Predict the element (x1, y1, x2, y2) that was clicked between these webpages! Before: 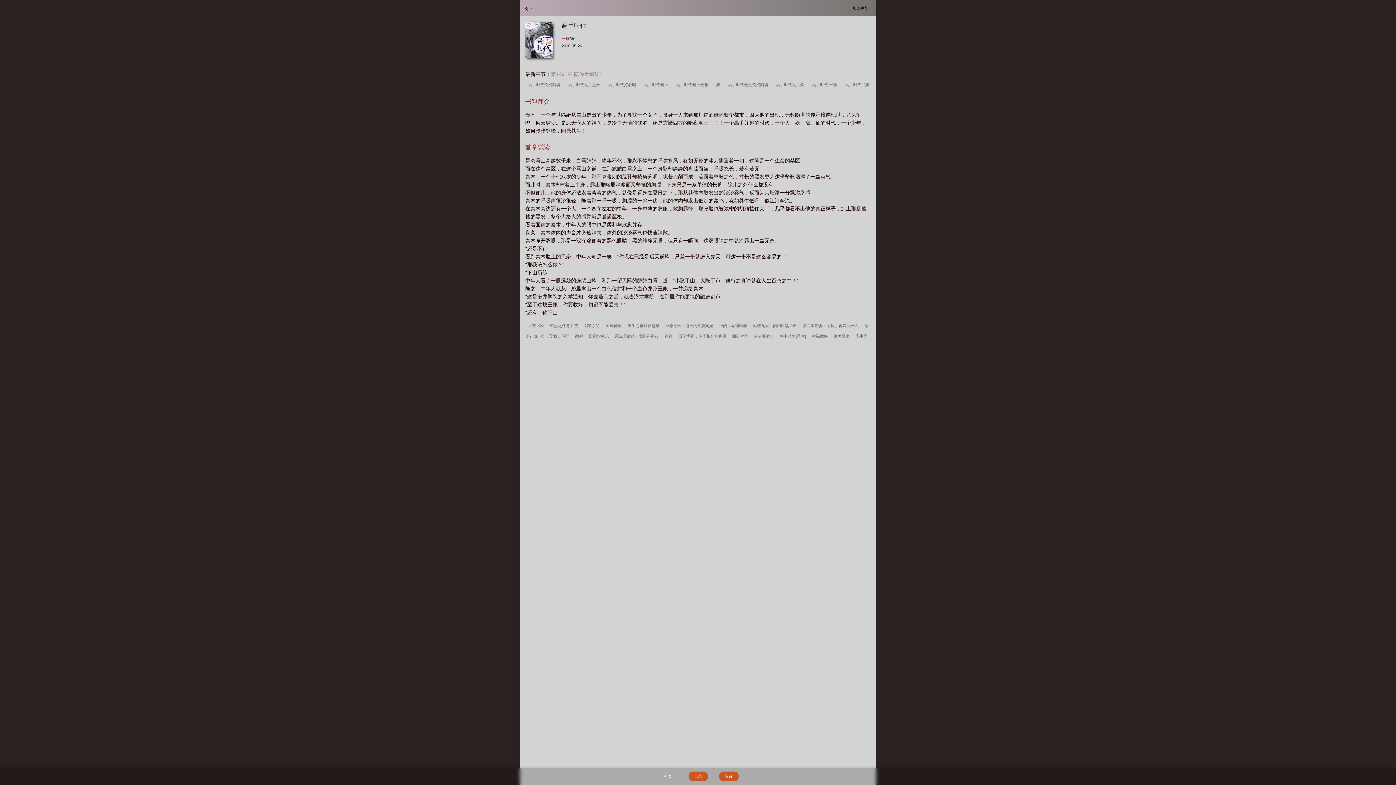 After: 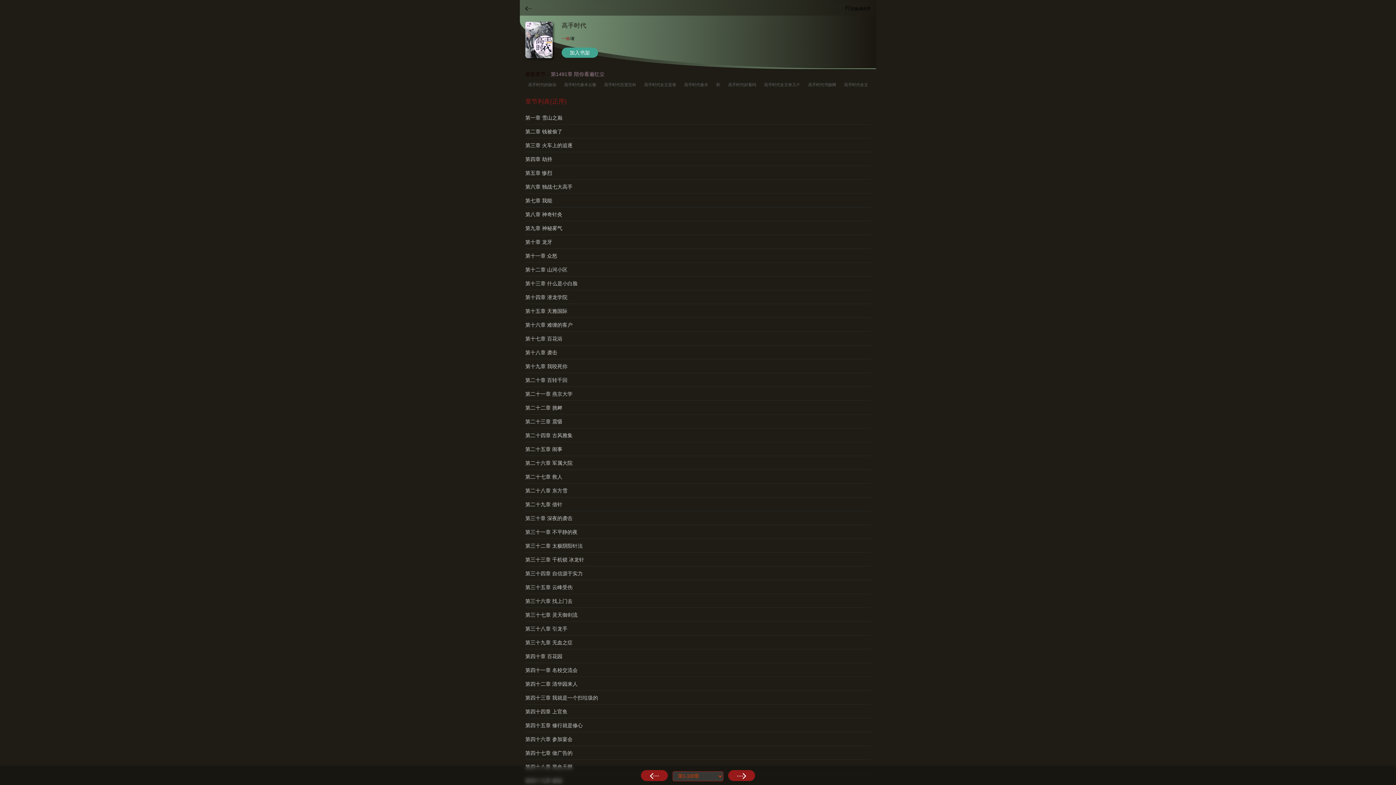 Action: bbox: (688, 772, 708, 781) label: 目录